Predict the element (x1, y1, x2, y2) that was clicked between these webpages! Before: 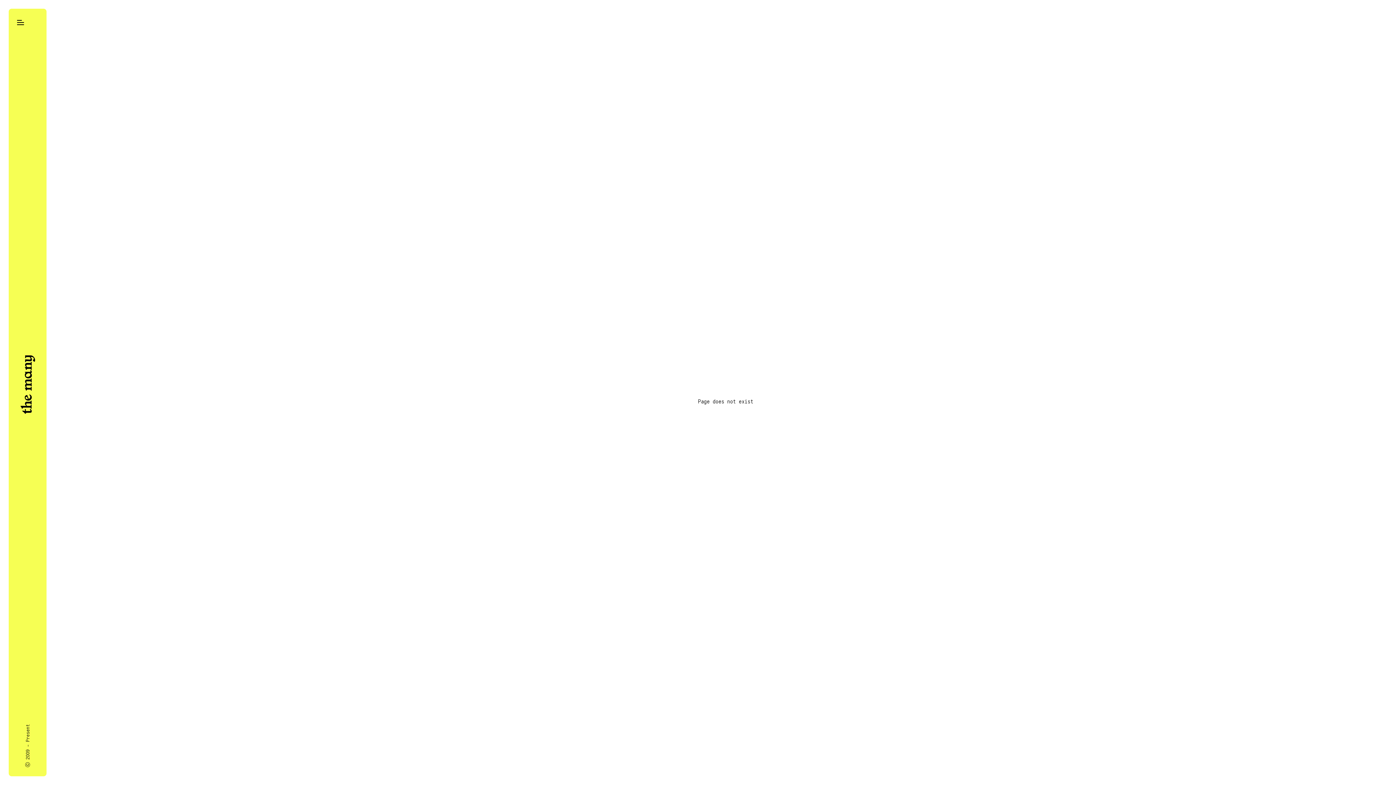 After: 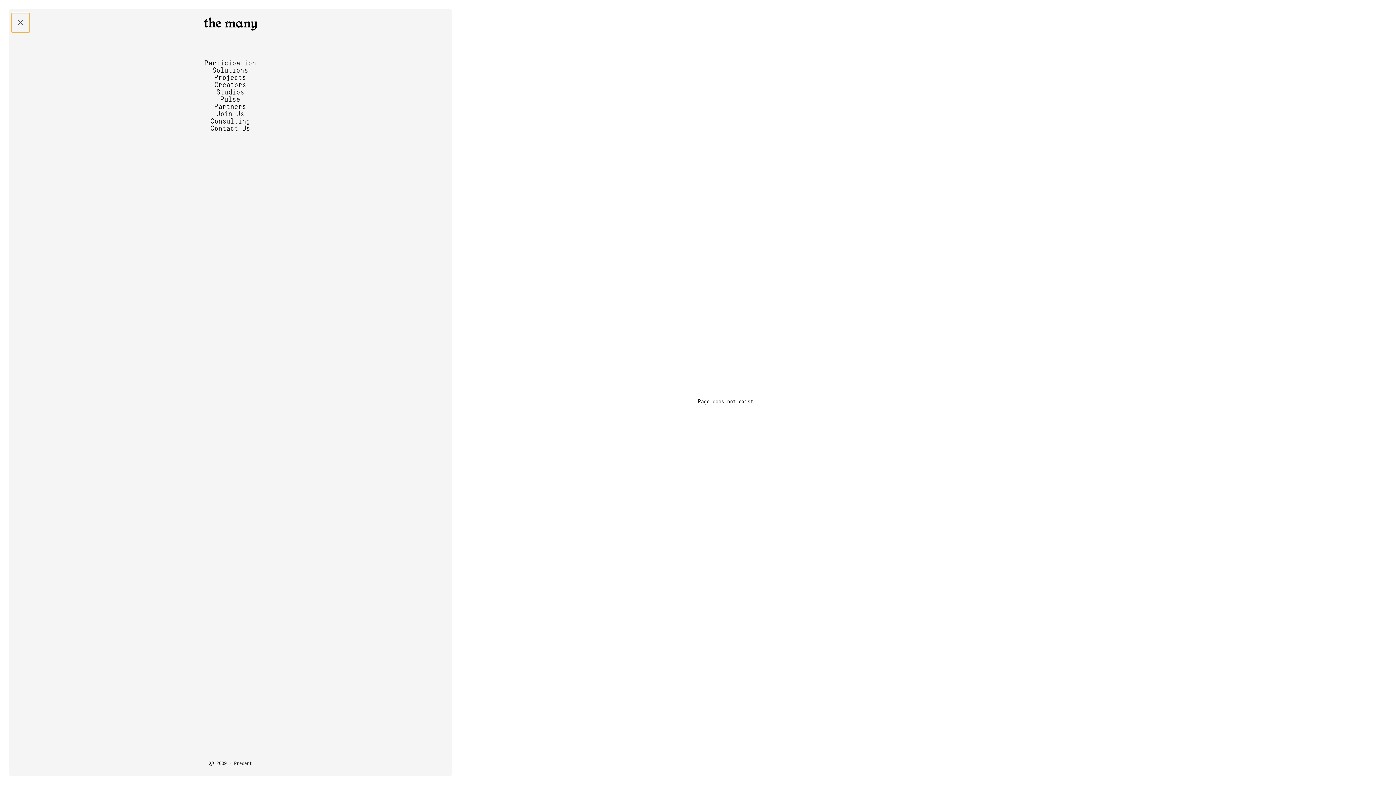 Action: bbox: (11, 13, 29, 32)